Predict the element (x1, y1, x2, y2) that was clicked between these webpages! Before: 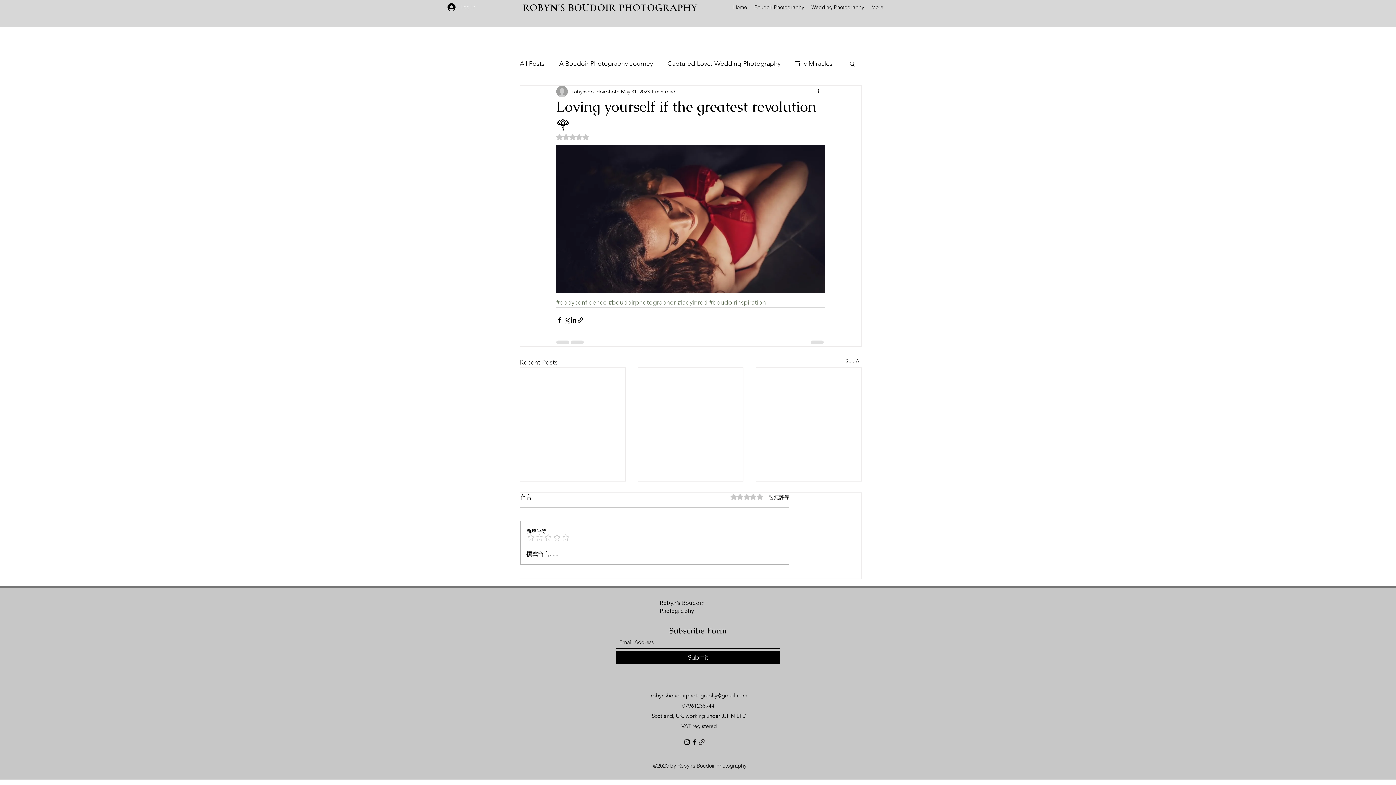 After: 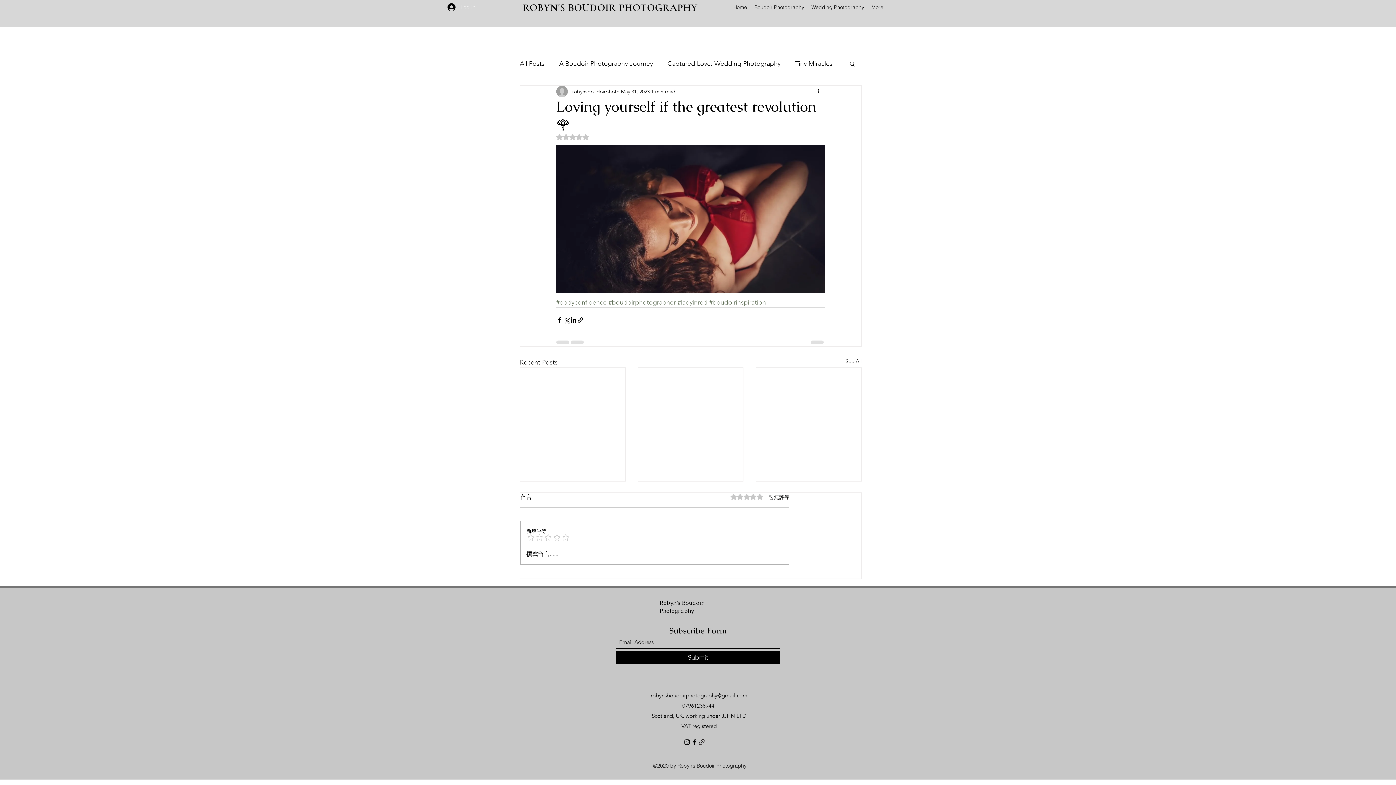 Action: label: Instagram bbox: (683, 738, 690, 746)